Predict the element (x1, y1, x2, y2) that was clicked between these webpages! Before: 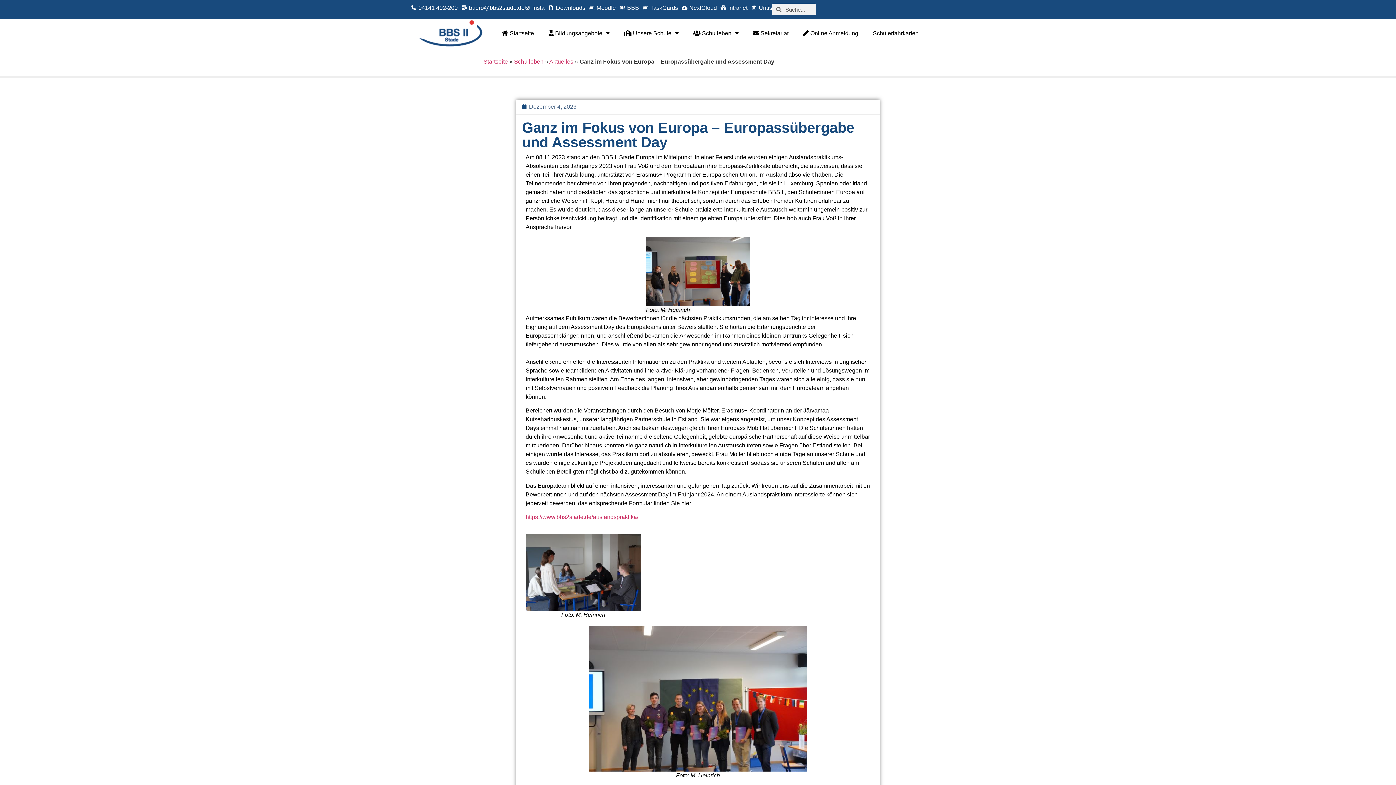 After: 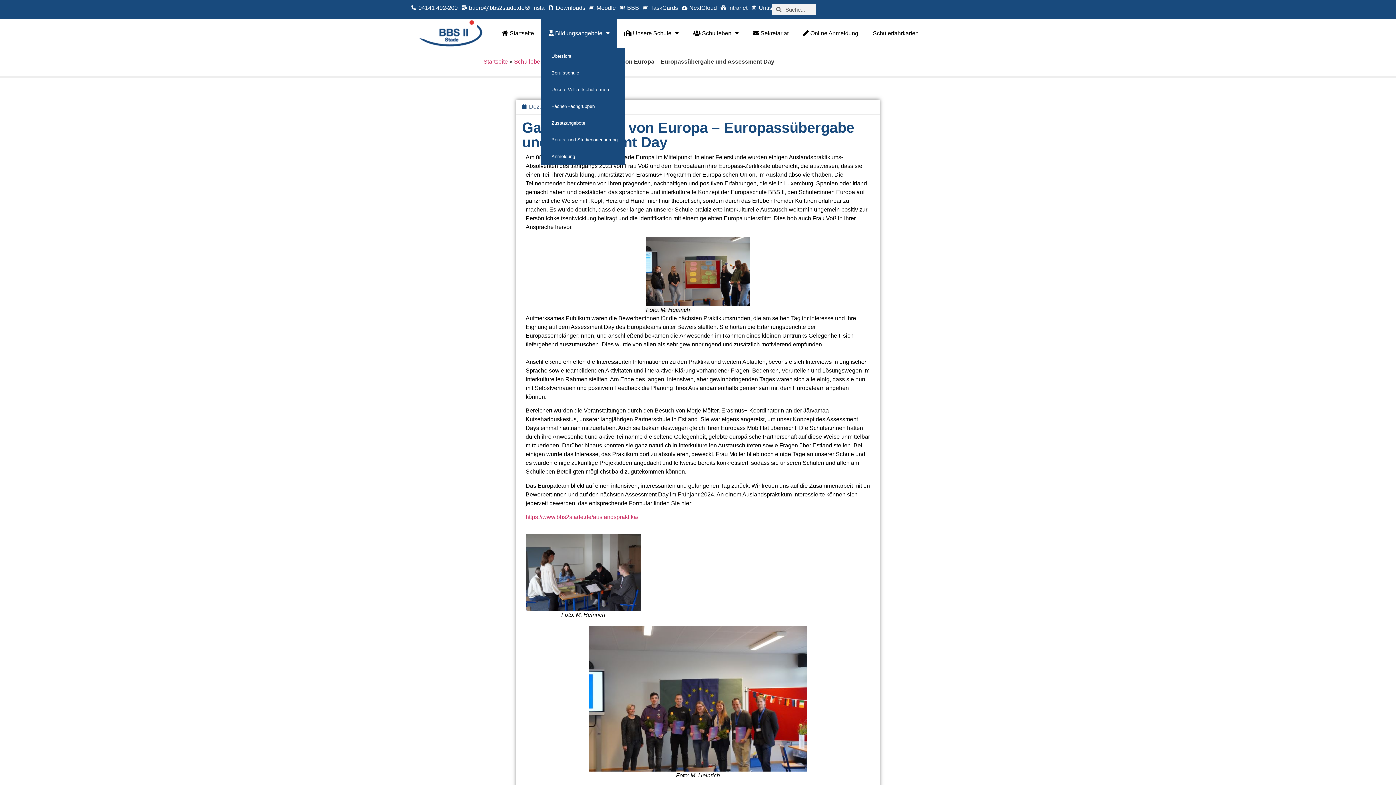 Action: label:  Bildungsangebote bbox: (541, 18, 617, 48)